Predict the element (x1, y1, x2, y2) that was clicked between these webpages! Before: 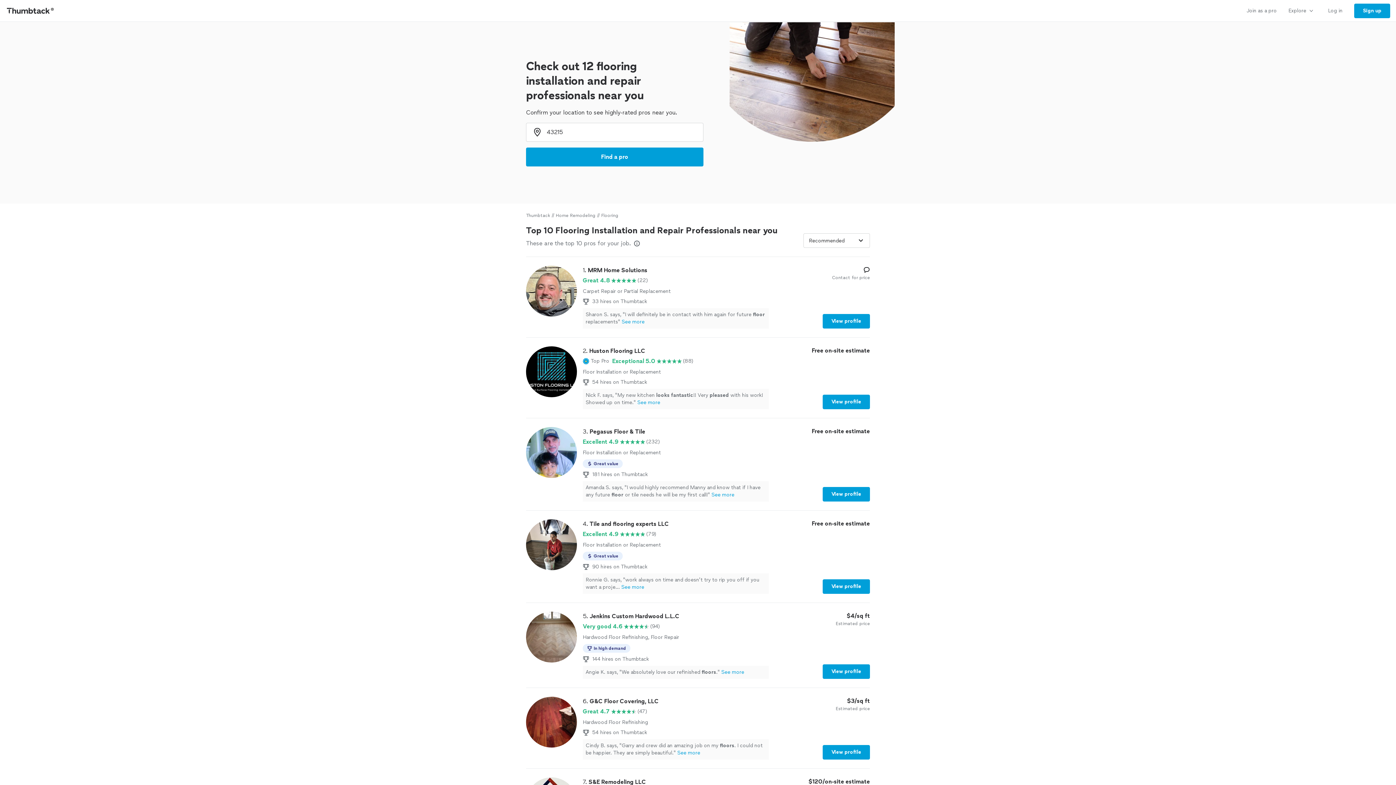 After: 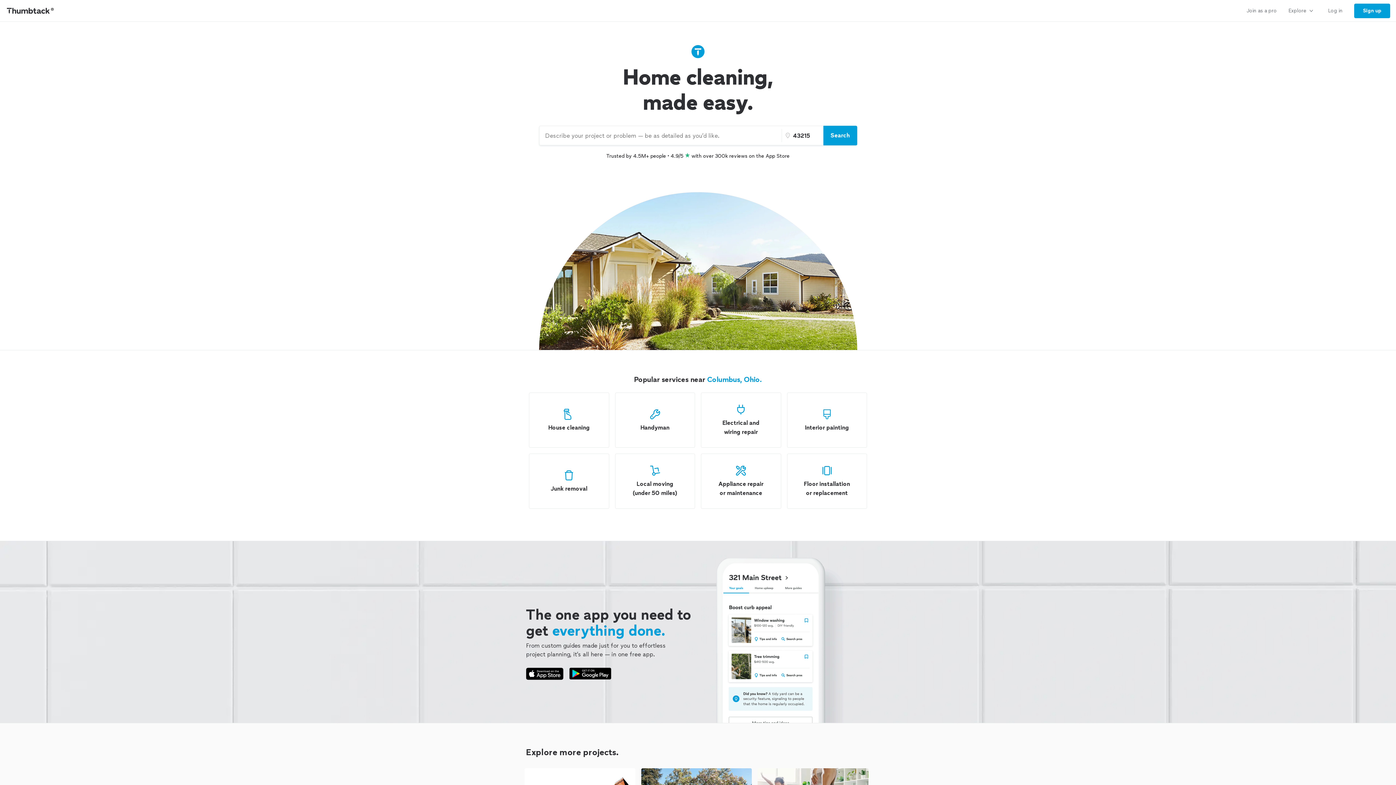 Action: bbox: (526, 212, 550, 218) label: Thumbtack